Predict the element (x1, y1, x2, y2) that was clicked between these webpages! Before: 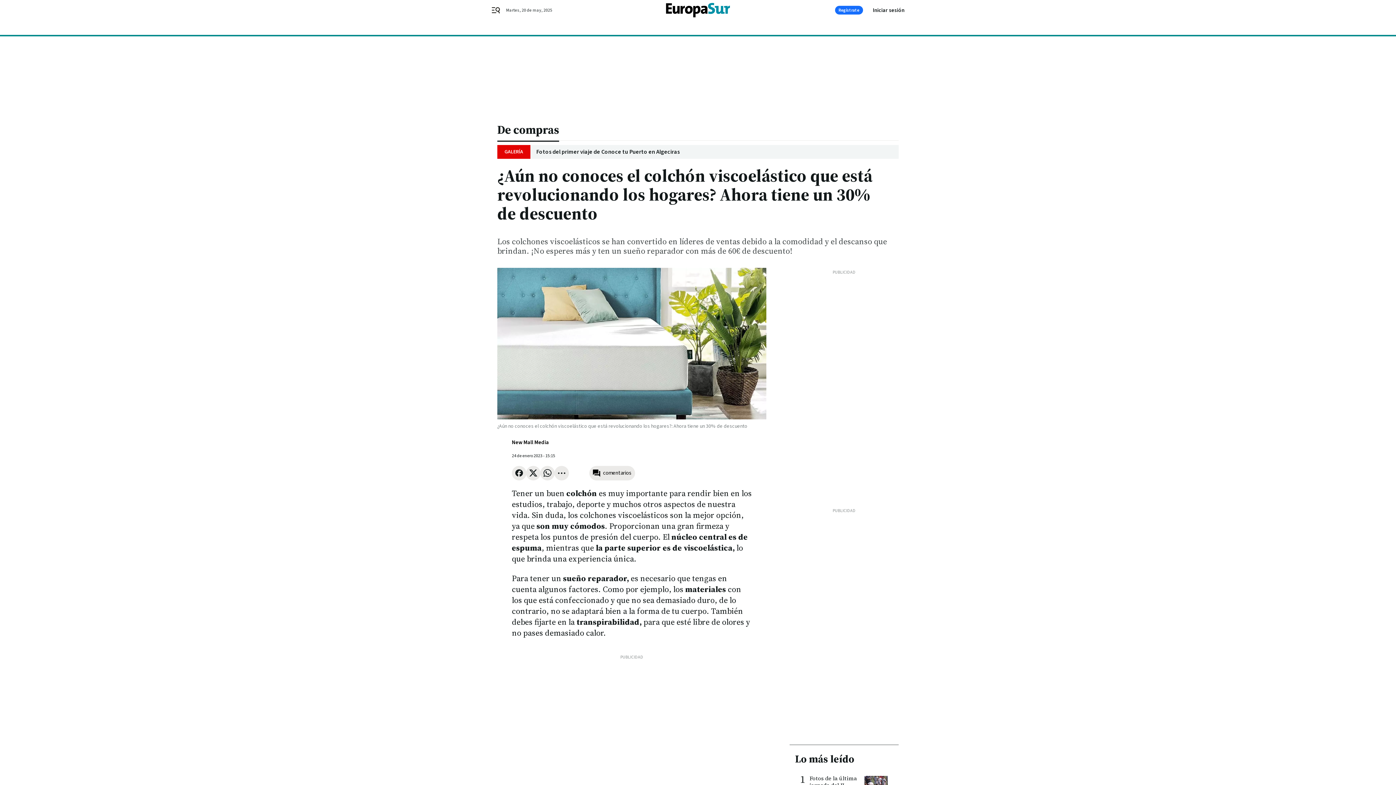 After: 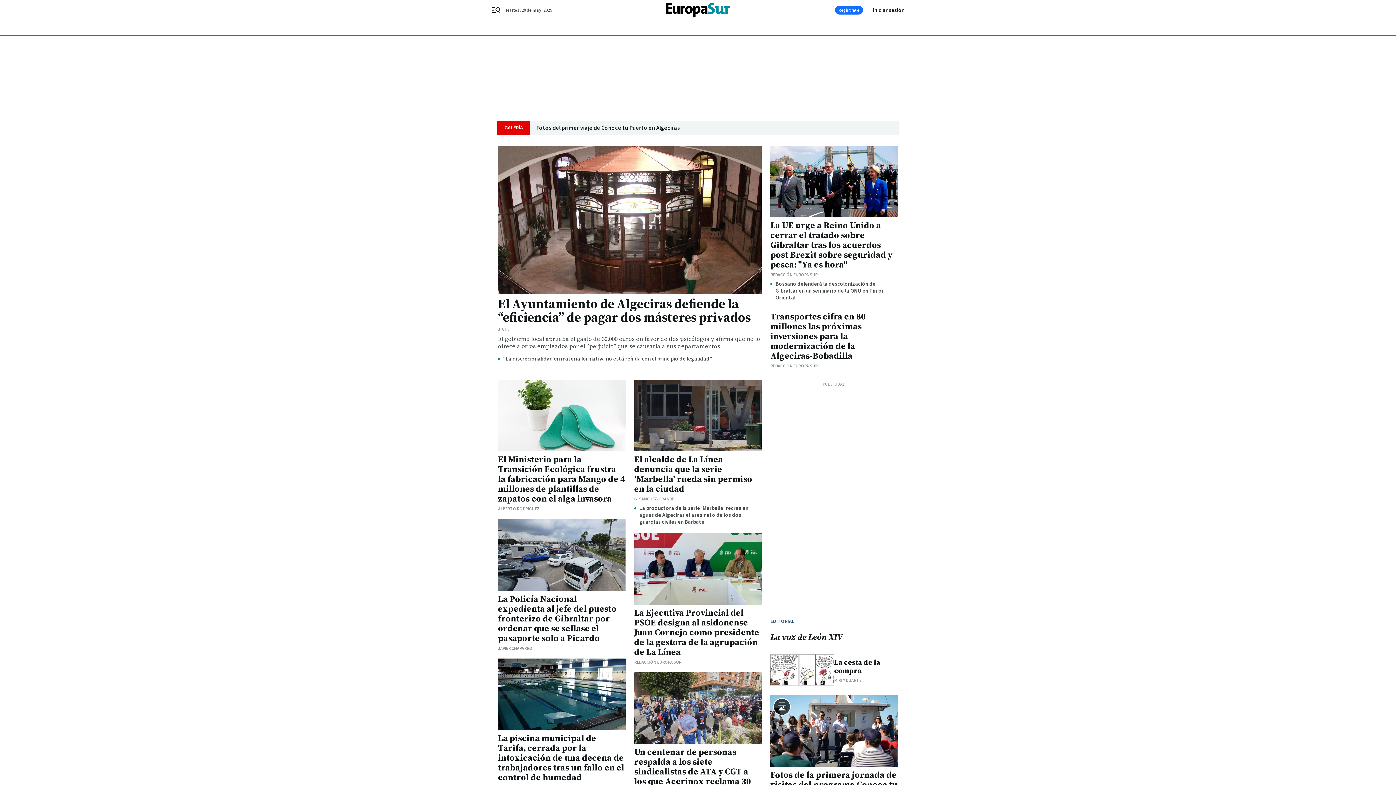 Action: bbox: (656, 2, 740, 17)